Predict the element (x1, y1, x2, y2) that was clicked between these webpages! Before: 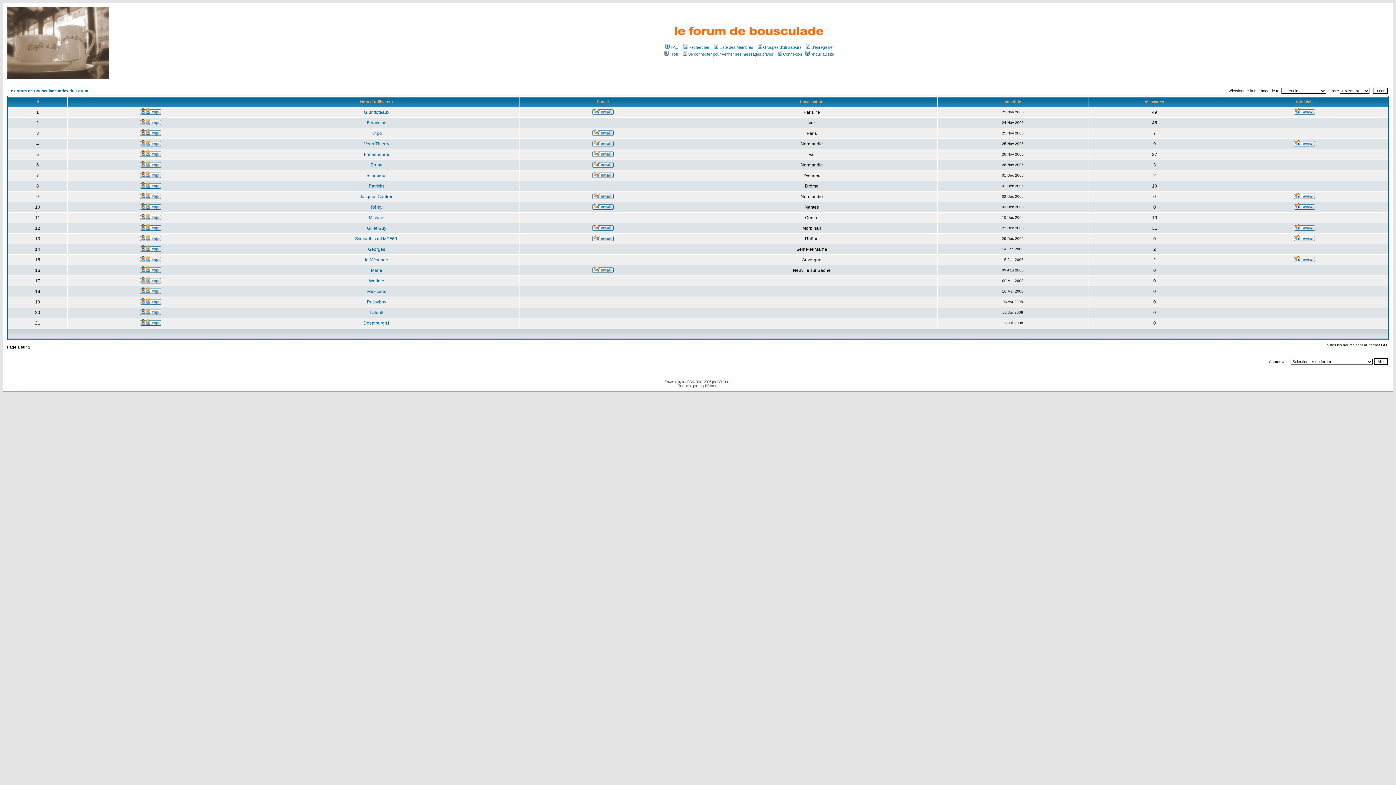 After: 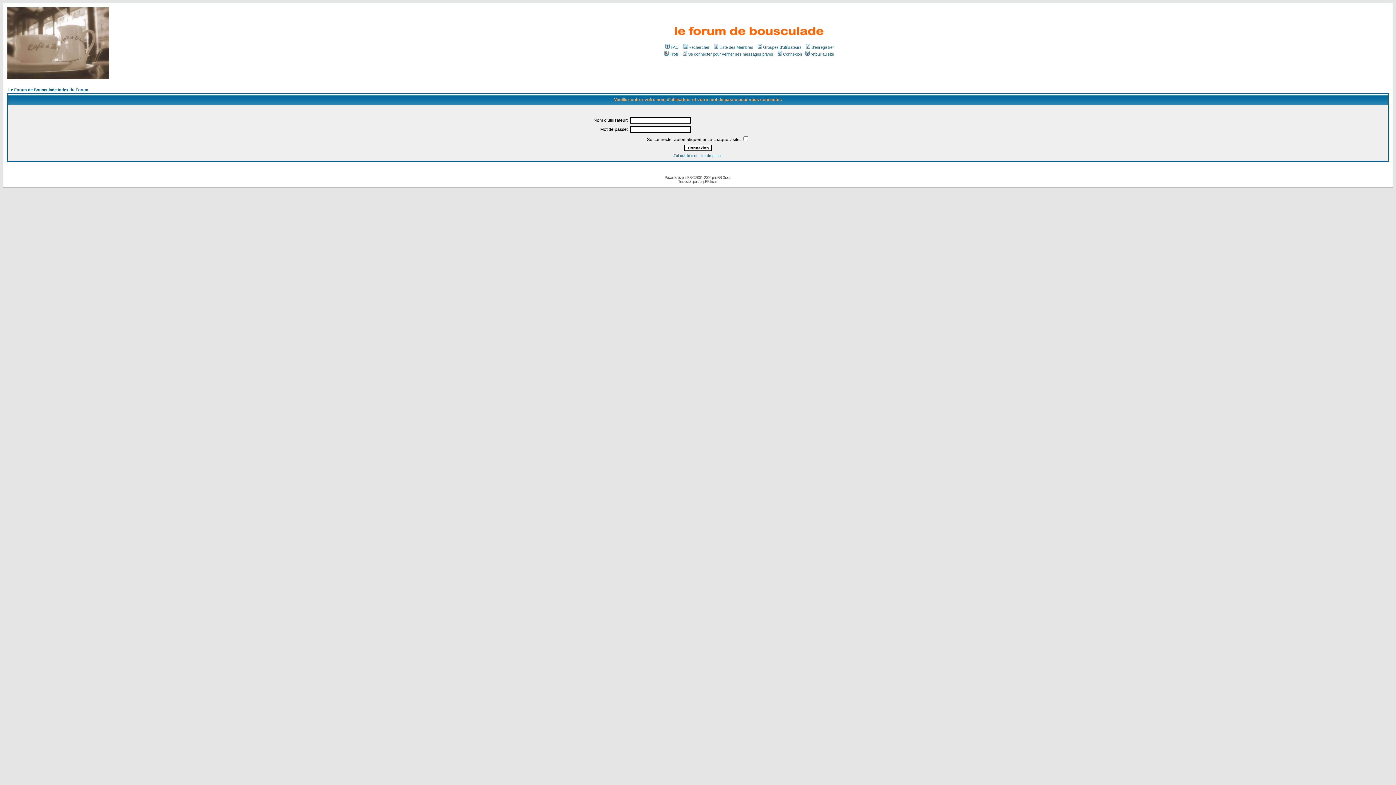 Action: bbox: (592, 236, 613, 242)